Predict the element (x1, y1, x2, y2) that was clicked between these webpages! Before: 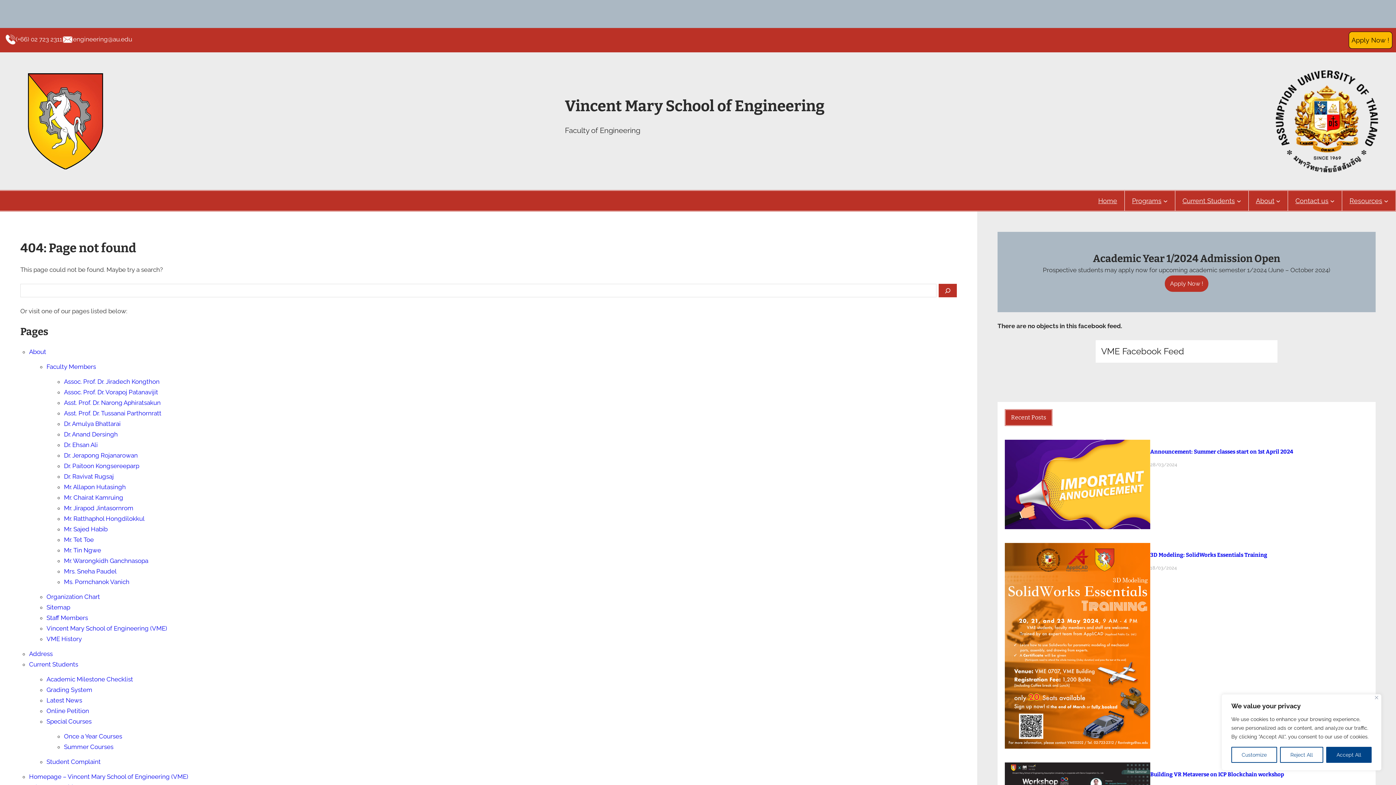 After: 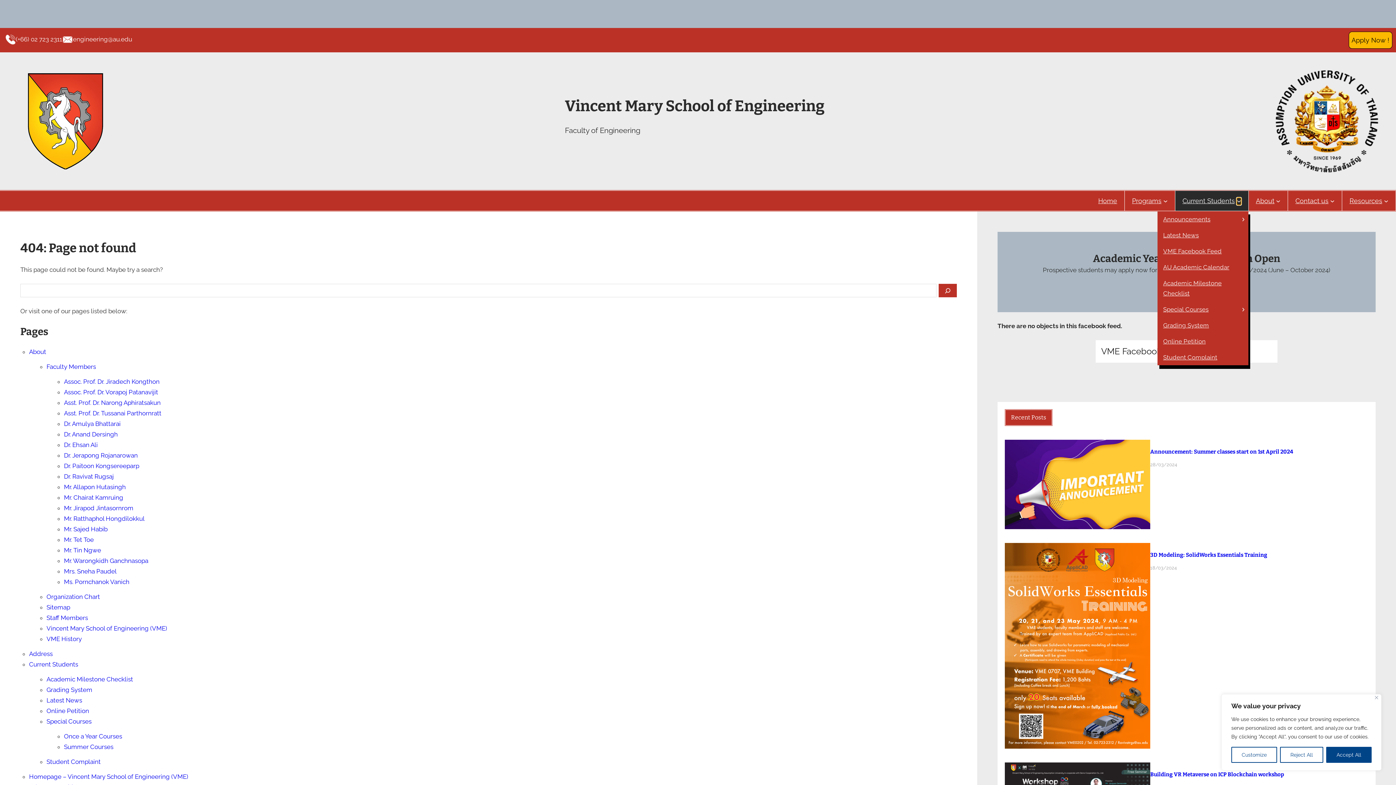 Action: label: Current Students submenu bbox: (1236, 198, 1241, 203)